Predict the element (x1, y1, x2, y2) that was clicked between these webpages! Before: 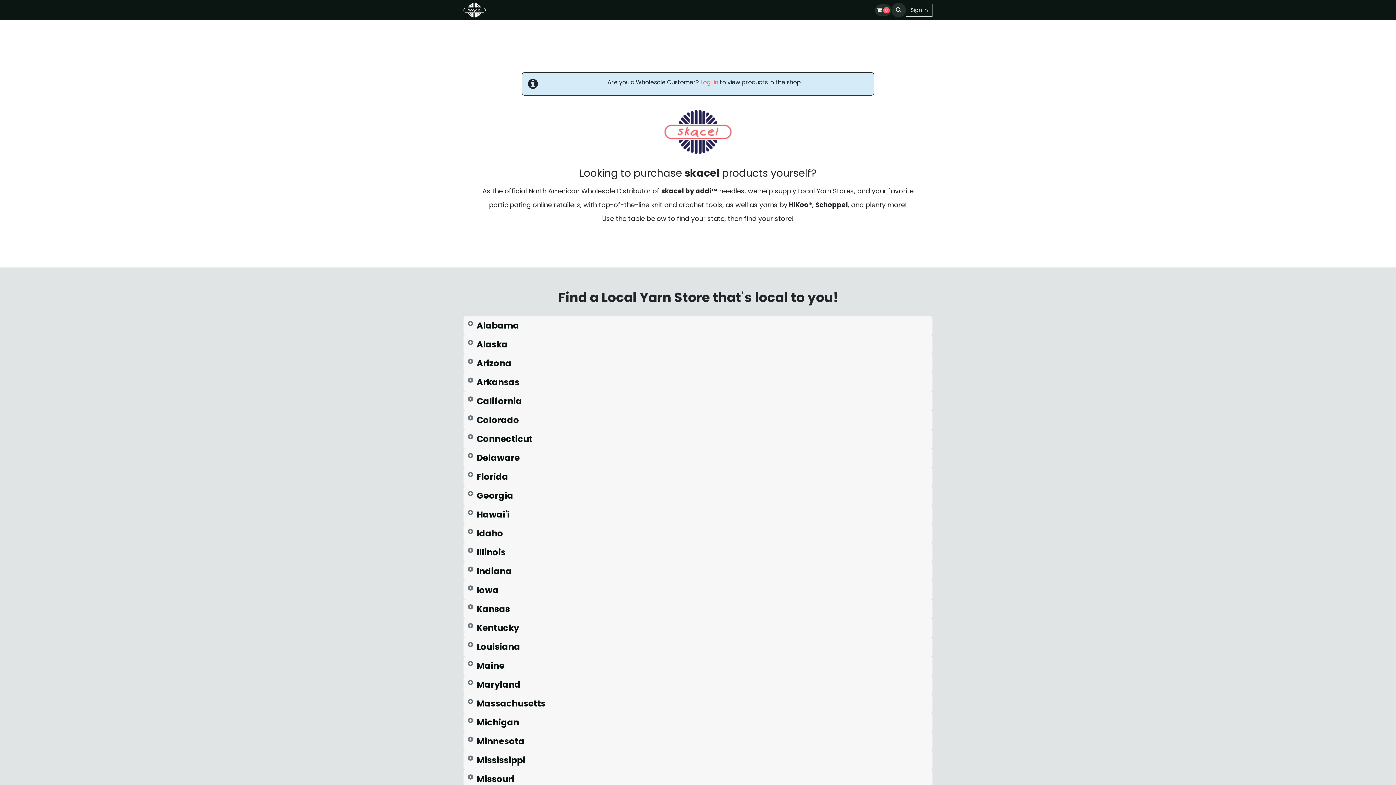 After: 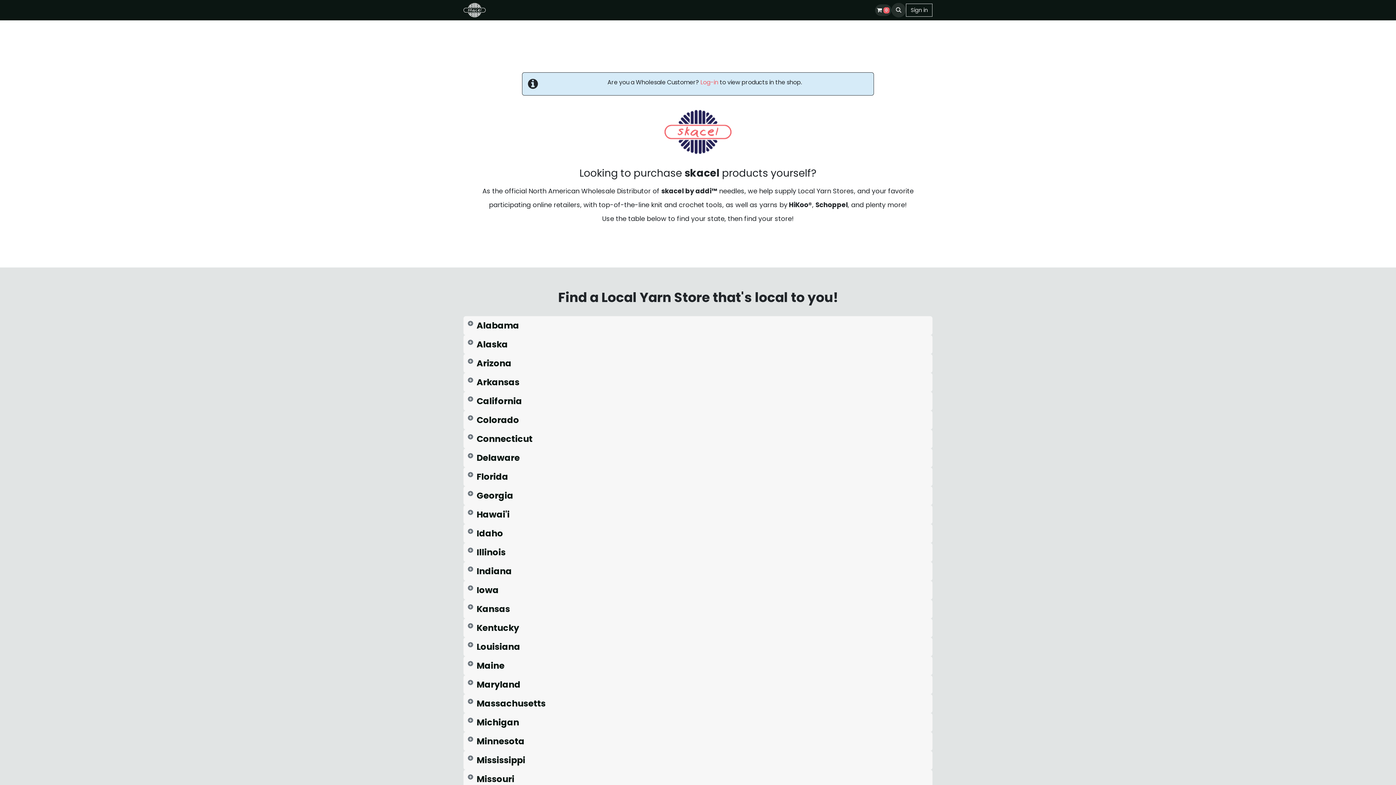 Action: label: Maryland bbox: (463, 675, 932, 694)